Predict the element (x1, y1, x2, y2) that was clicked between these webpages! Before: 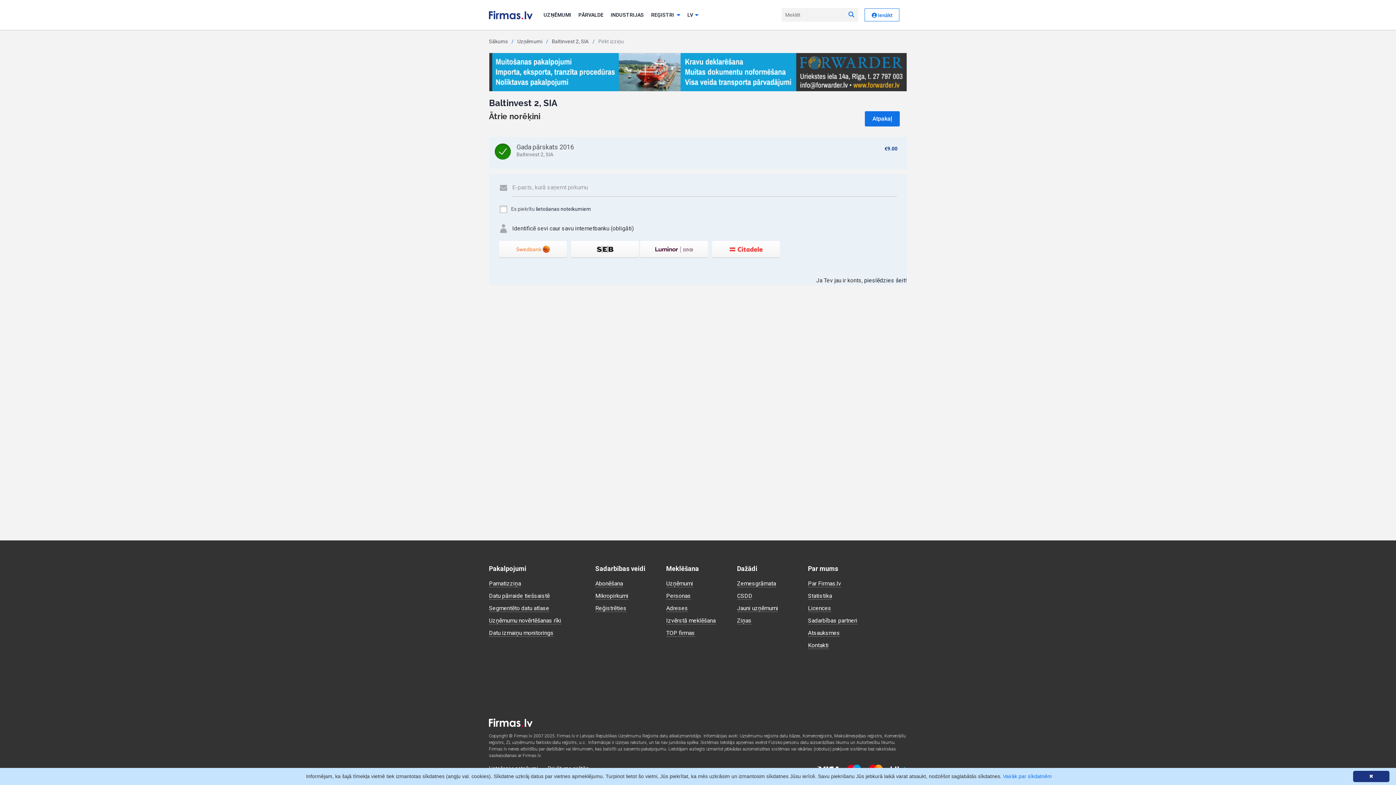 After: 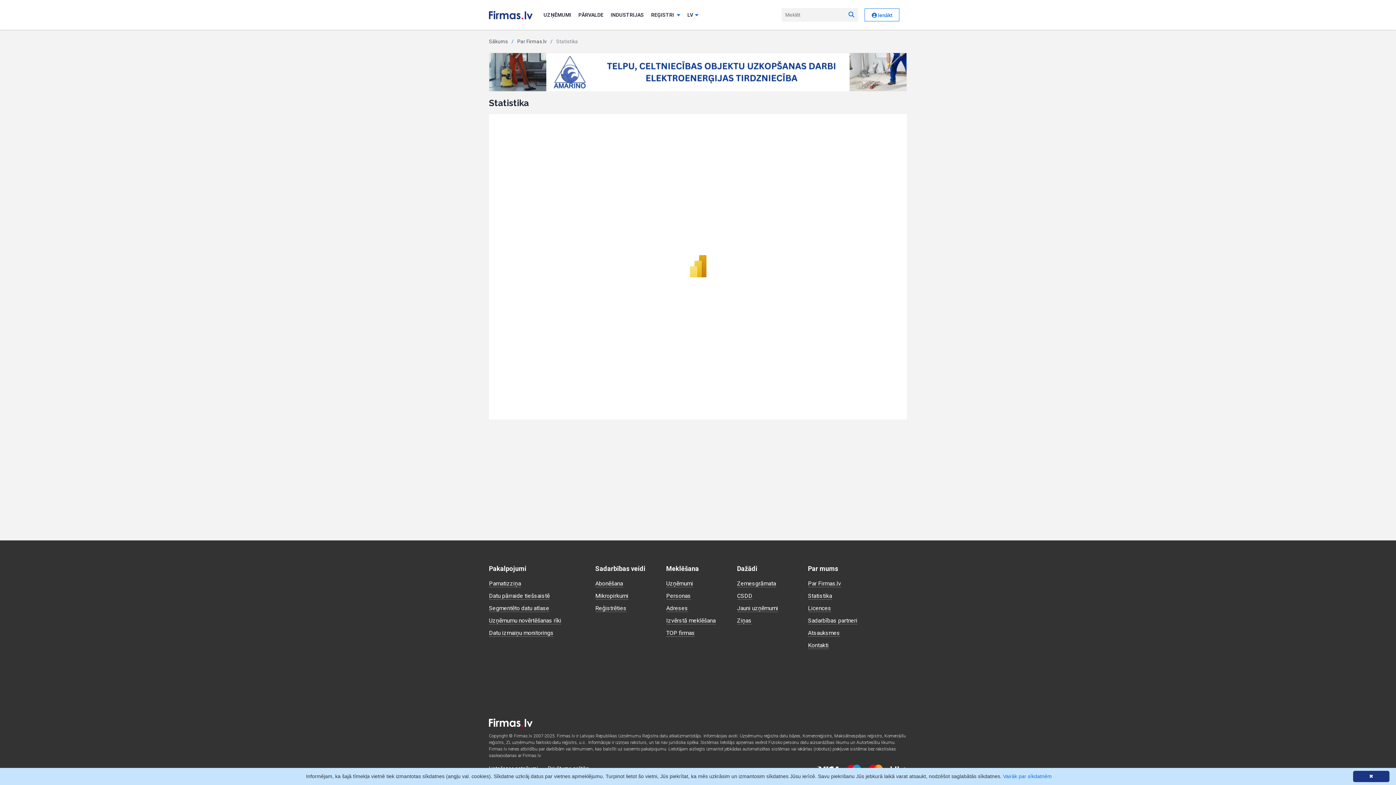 Action: label: Statistika bbox: (808, 592, 832, 599)